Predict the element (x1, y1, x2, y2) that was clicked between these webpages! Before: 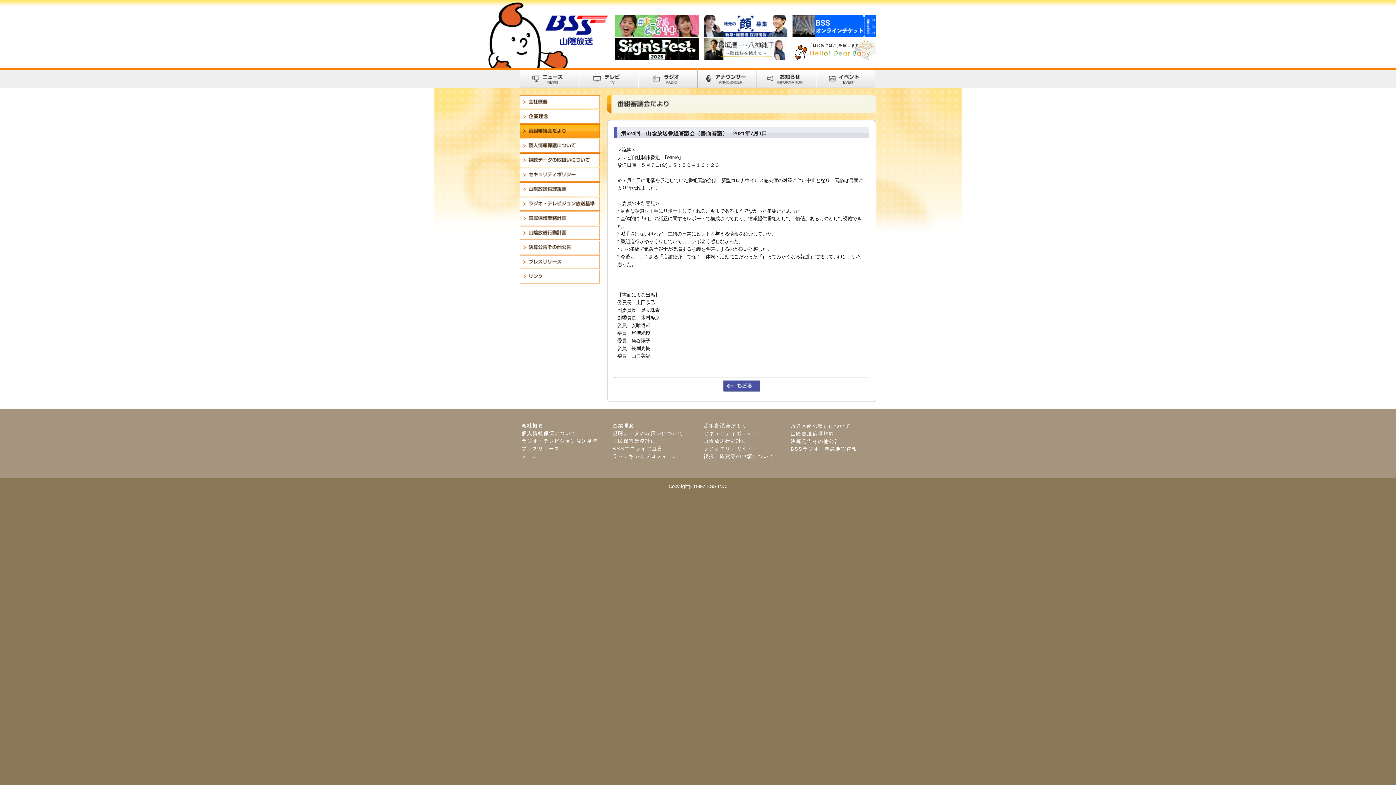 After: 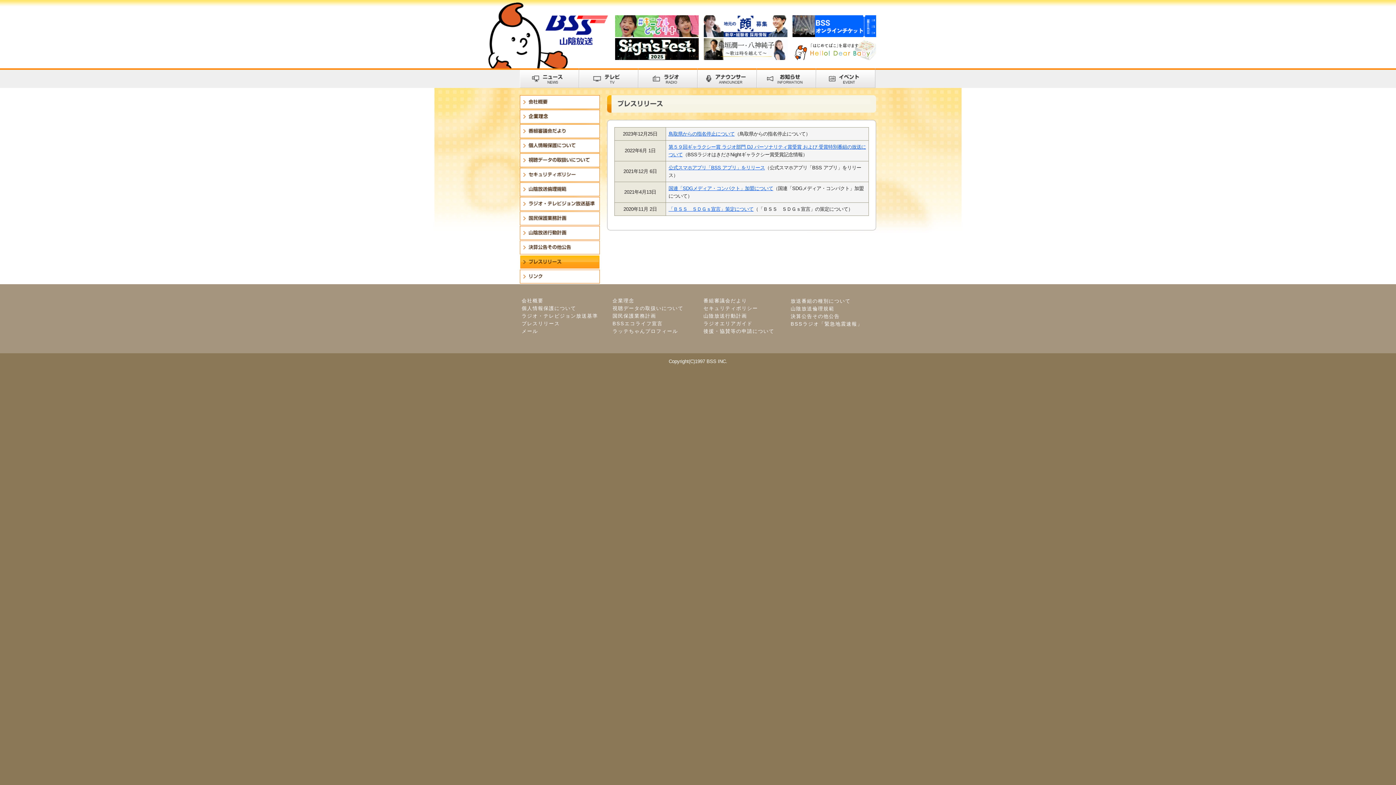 Action: bbox: (520, 255, 600, 269)